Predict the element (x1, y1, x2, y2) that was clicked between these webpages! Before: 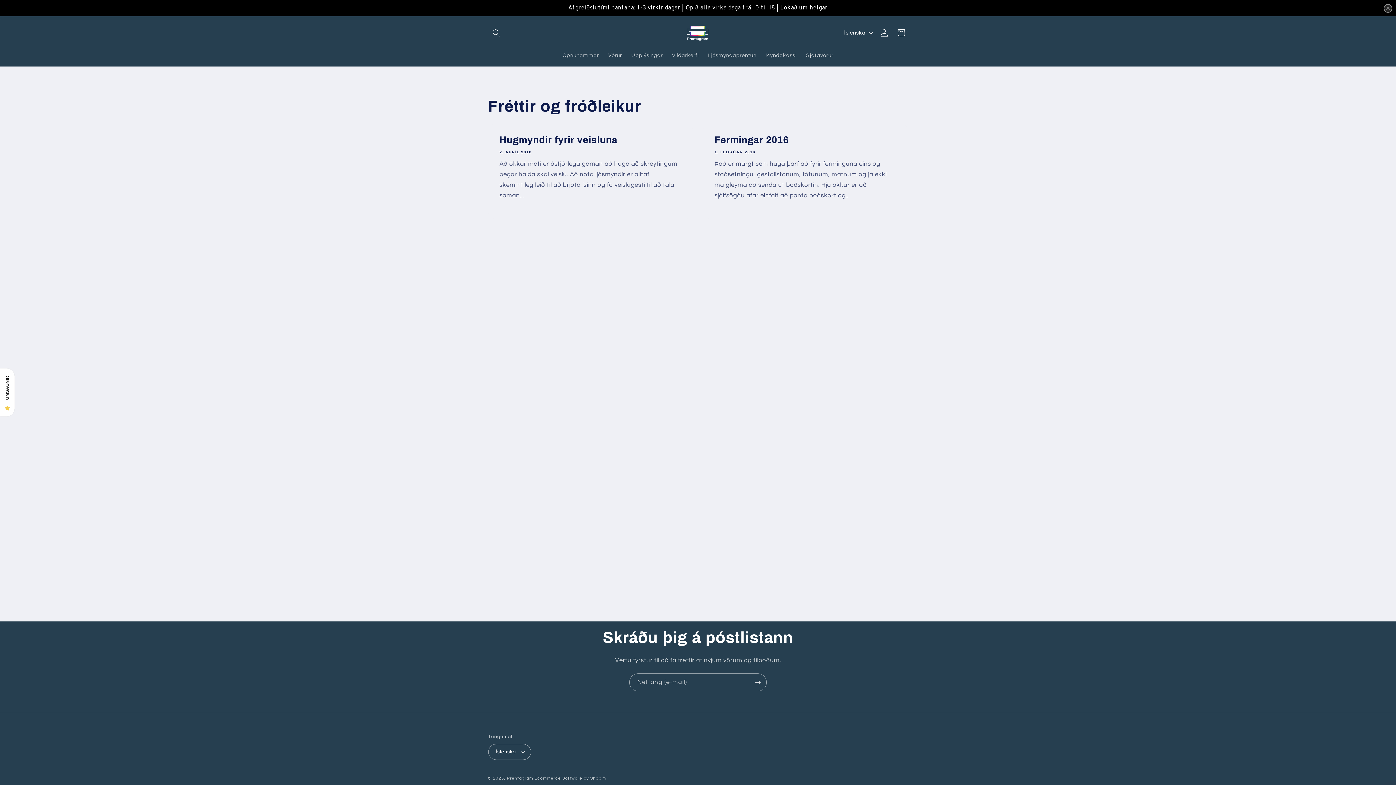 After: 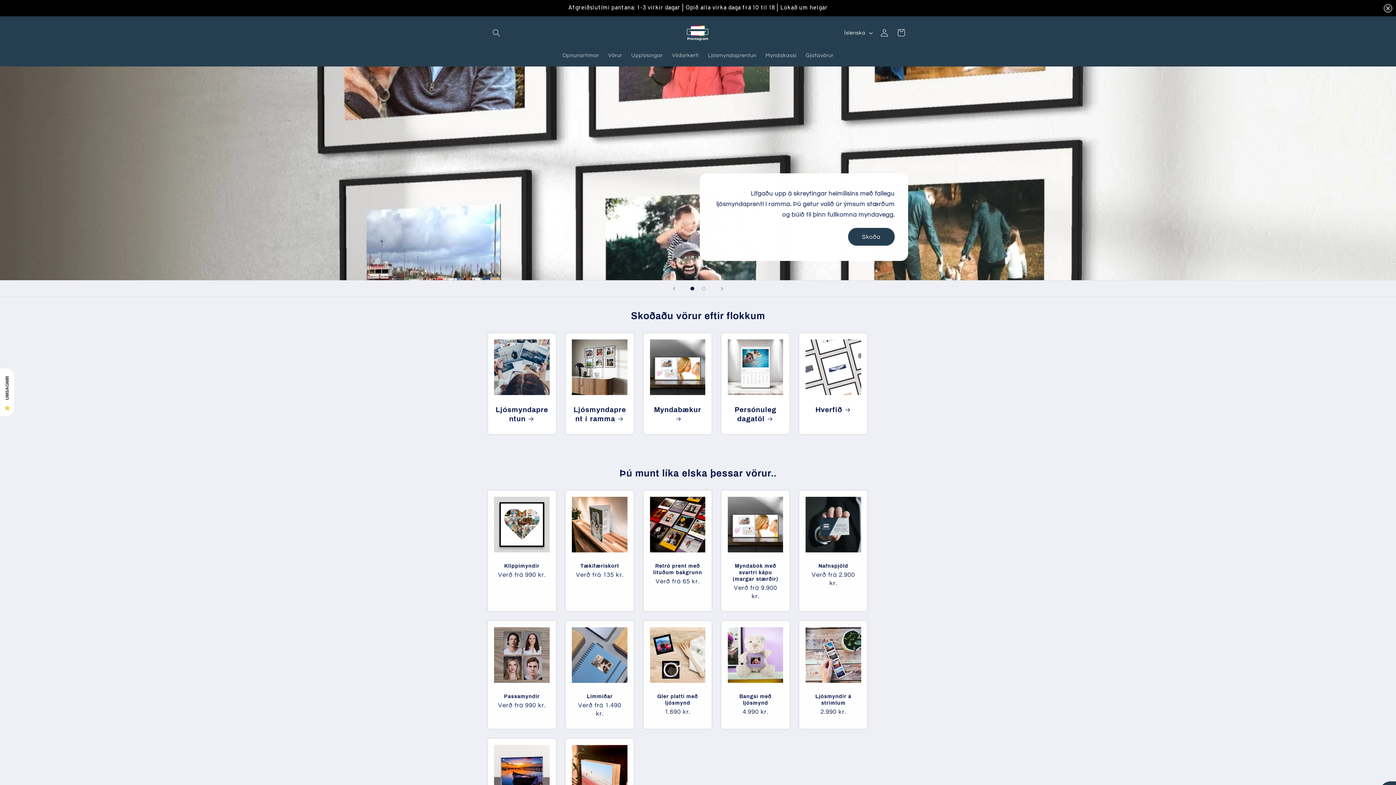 Action: bbox: (677, 4, 719, 34)